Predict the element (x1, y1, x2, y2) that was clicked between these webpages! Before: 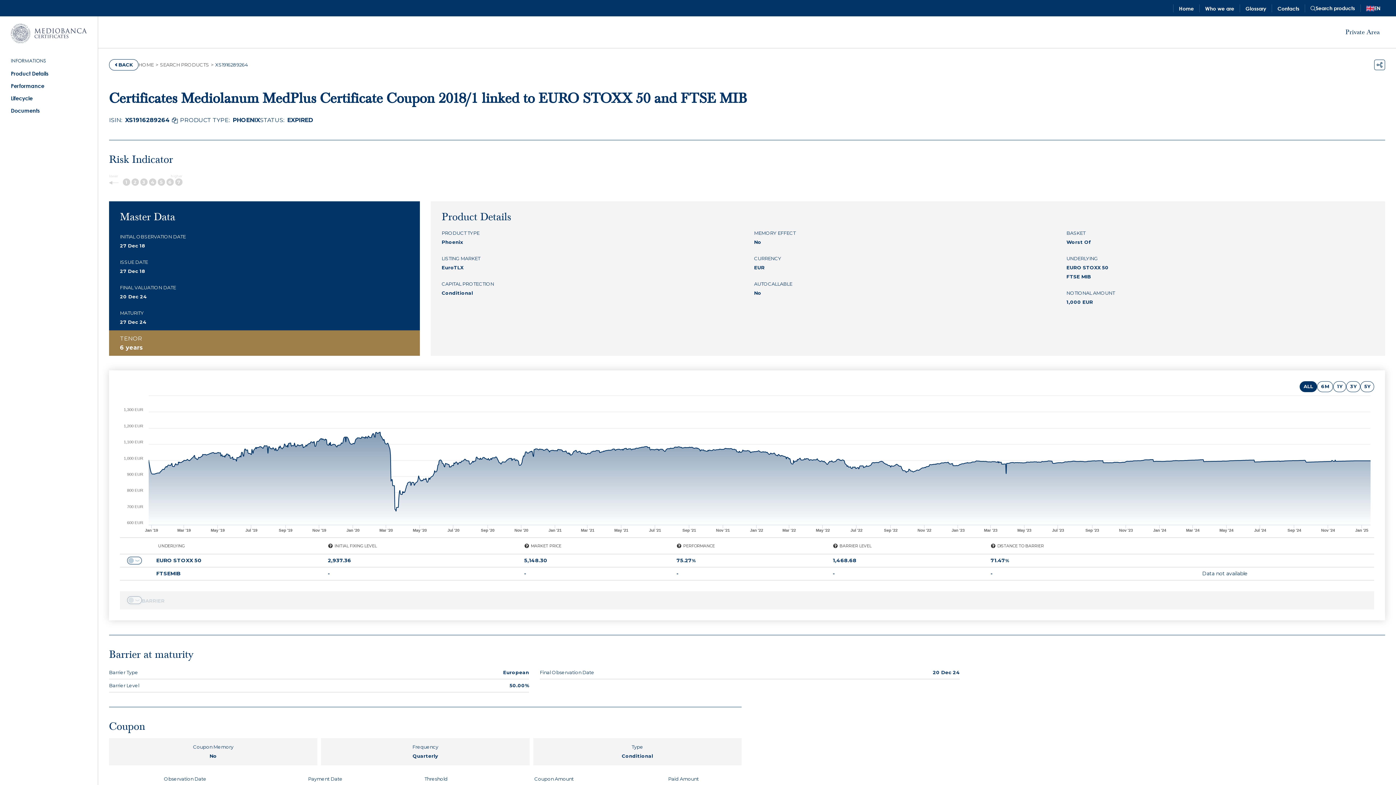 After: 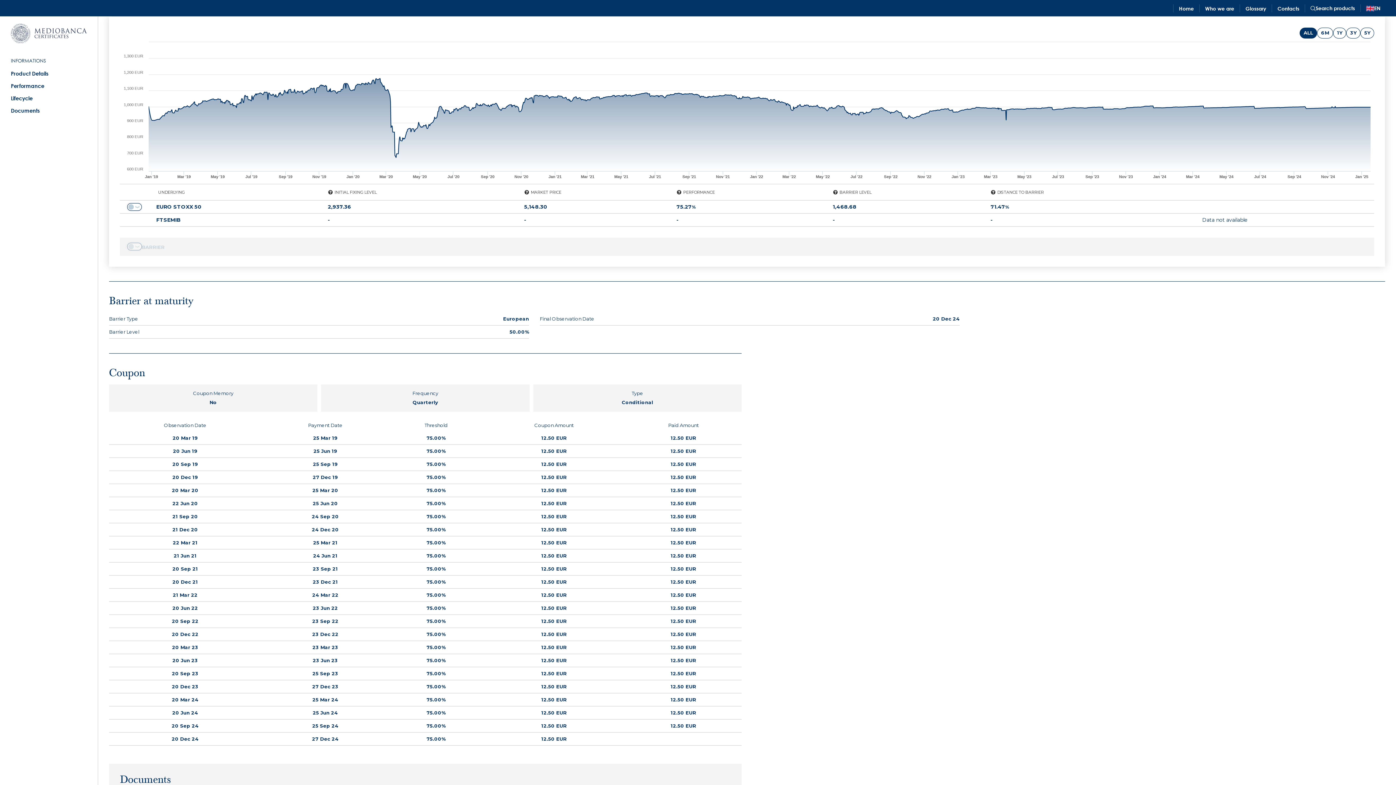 Action: bbox: (10, 82, 44, 89) label: Performance